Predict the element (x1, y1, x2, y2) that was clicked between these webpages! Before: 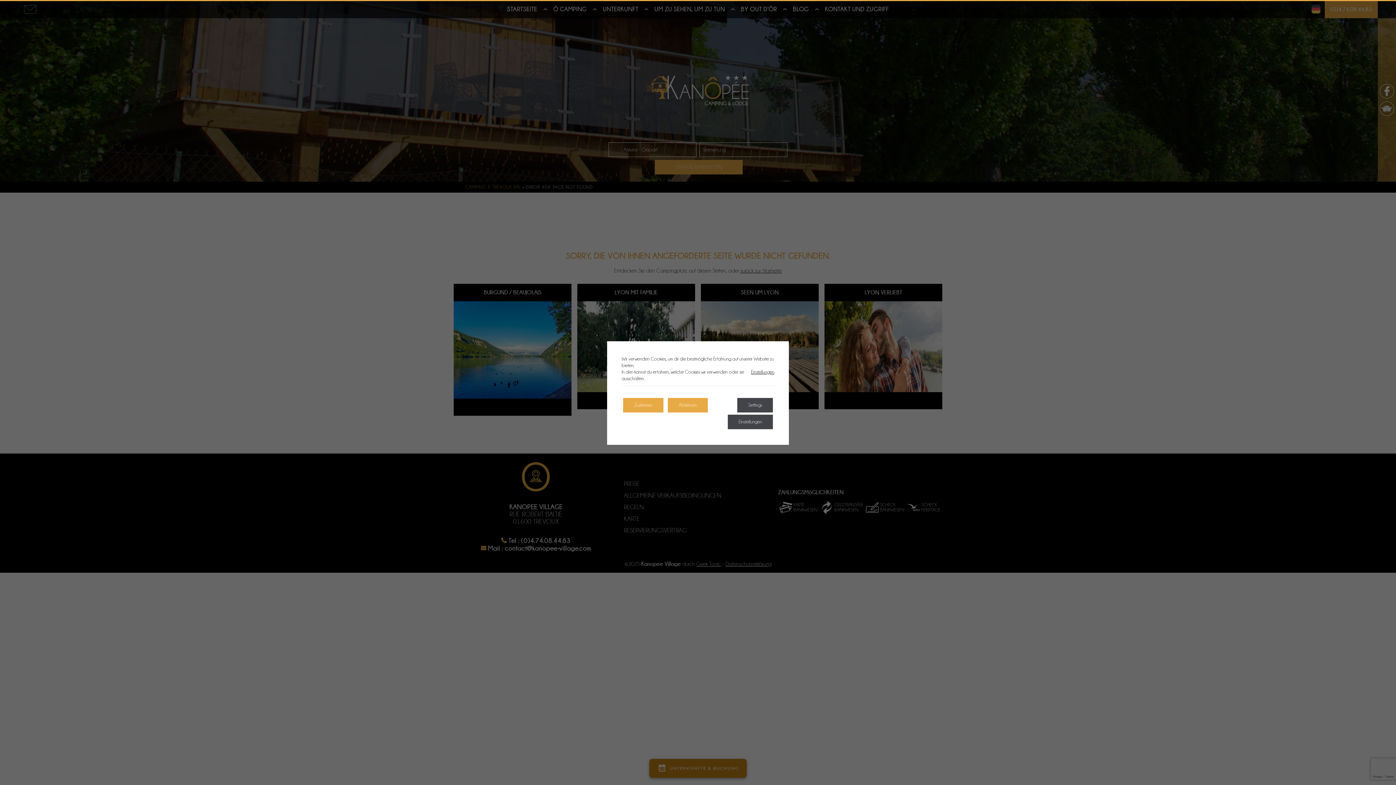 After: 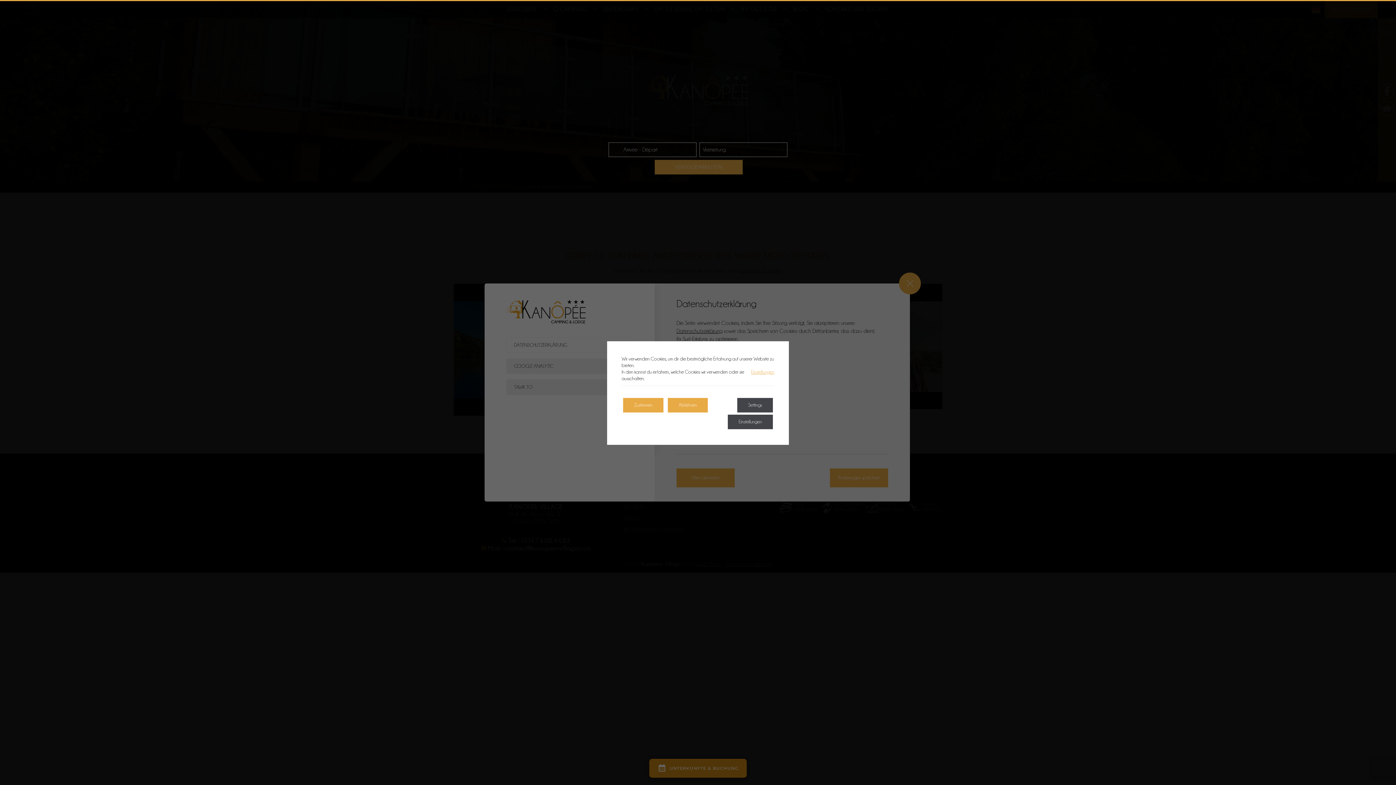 Action: bbox: (751, 369, 774, 375) label: Einstellungen